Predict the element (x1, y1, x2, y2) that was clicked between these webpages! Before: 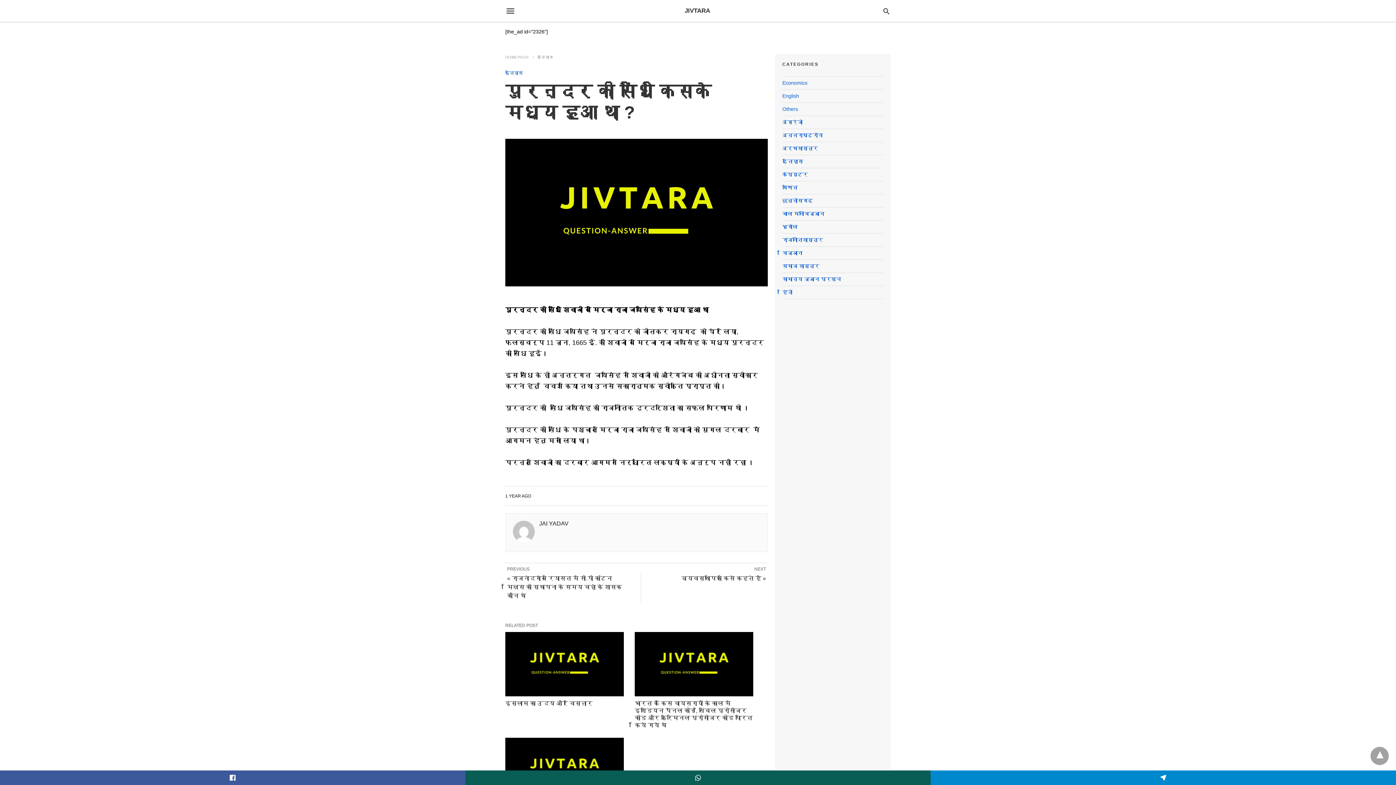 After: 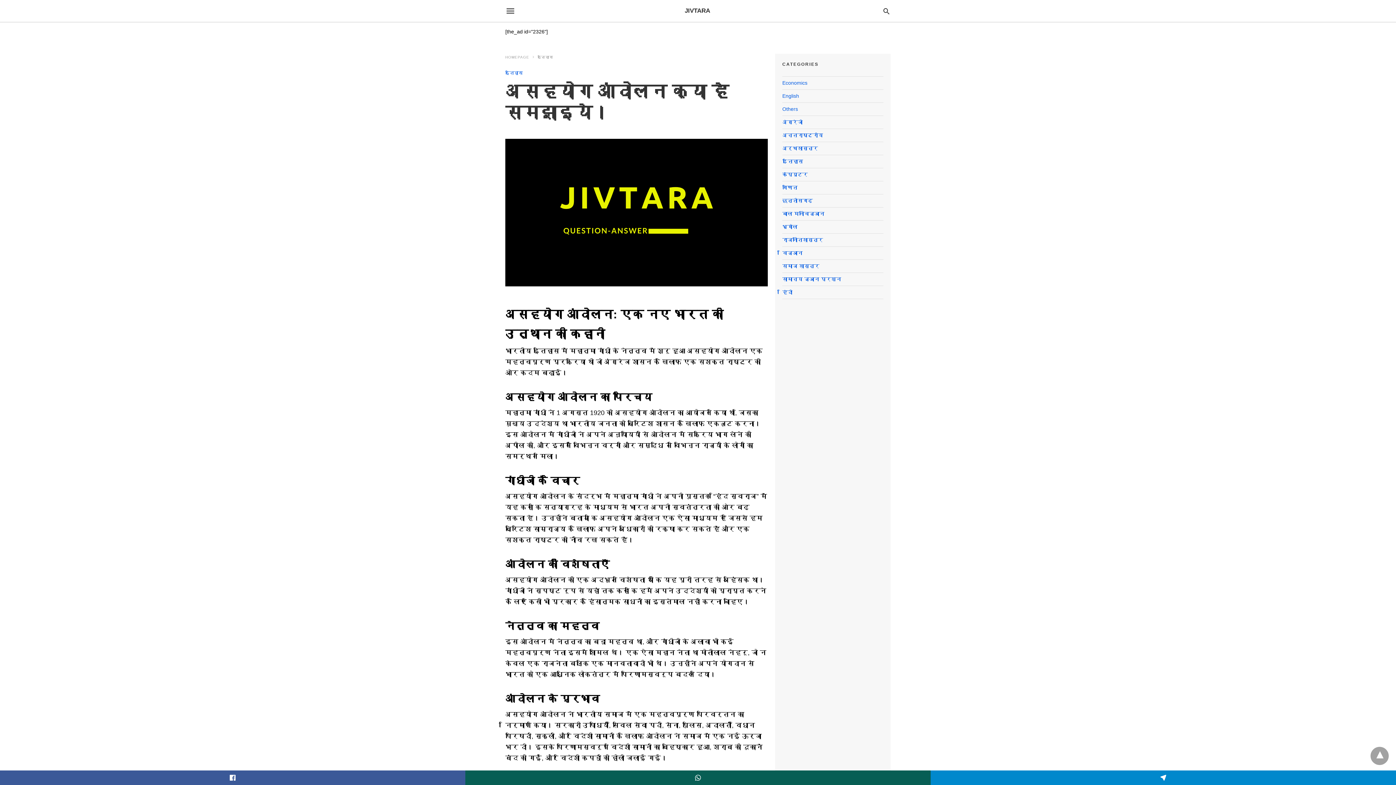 Action: bbox: (505, 738, 624, 802)